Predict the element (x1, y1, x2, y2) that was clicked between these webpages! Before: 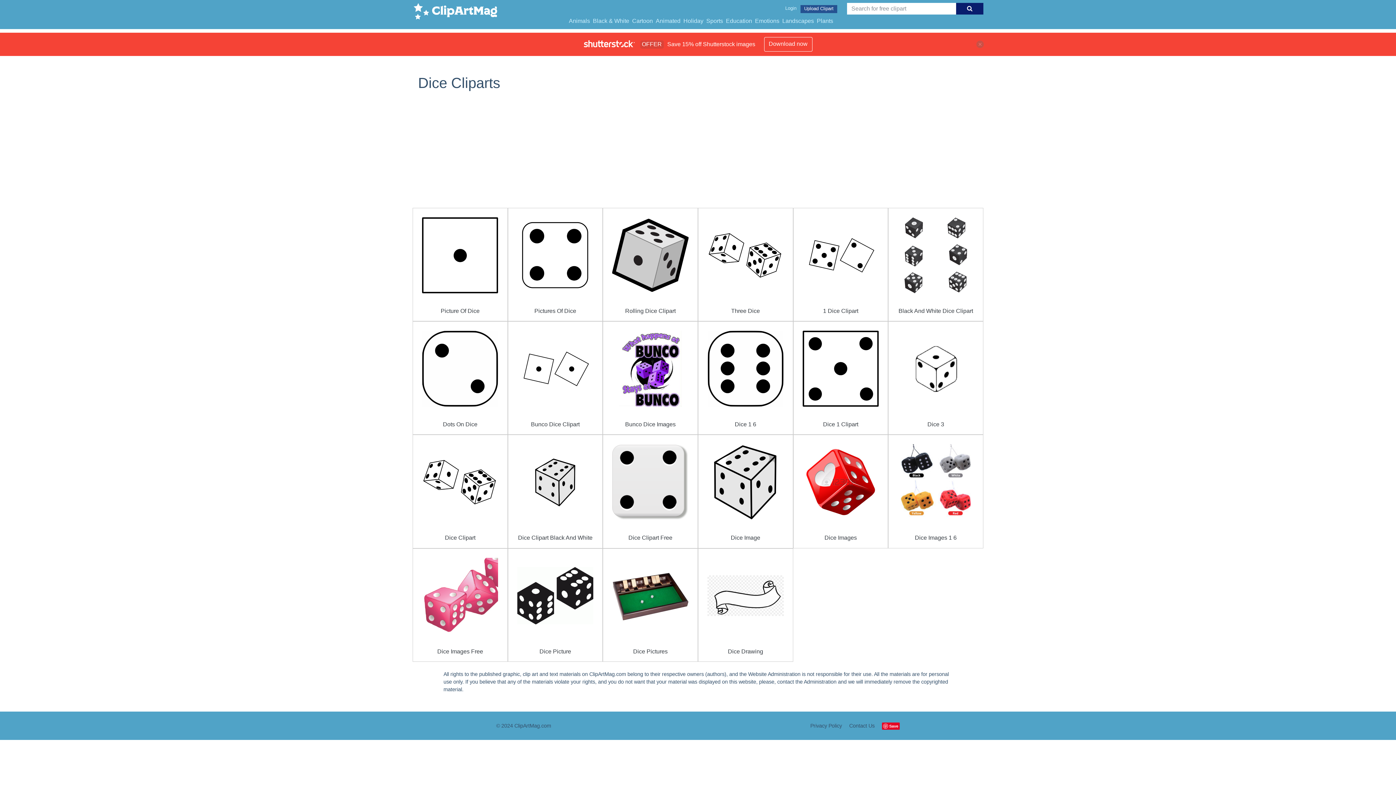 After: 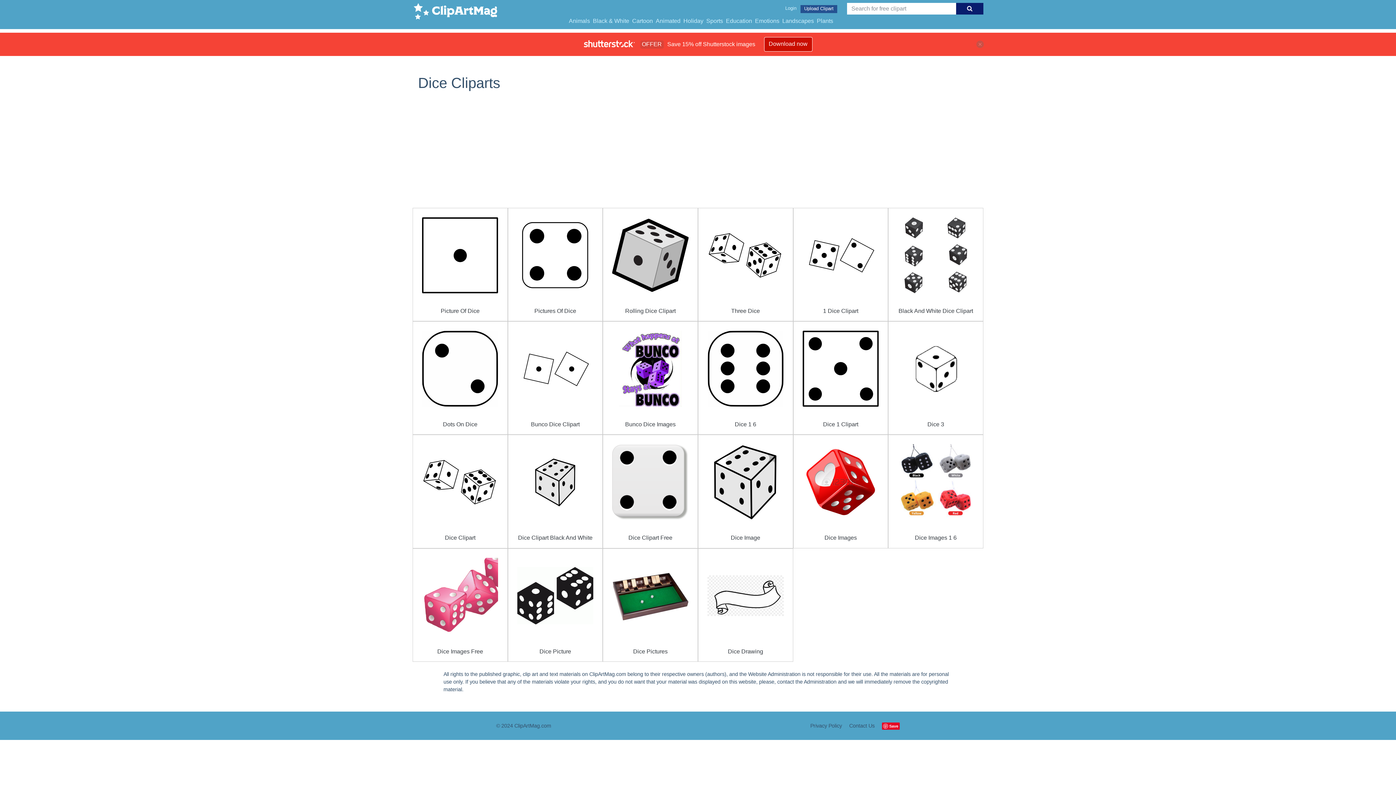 Action: label: Download now bbox: (764, 37, 812, 51)